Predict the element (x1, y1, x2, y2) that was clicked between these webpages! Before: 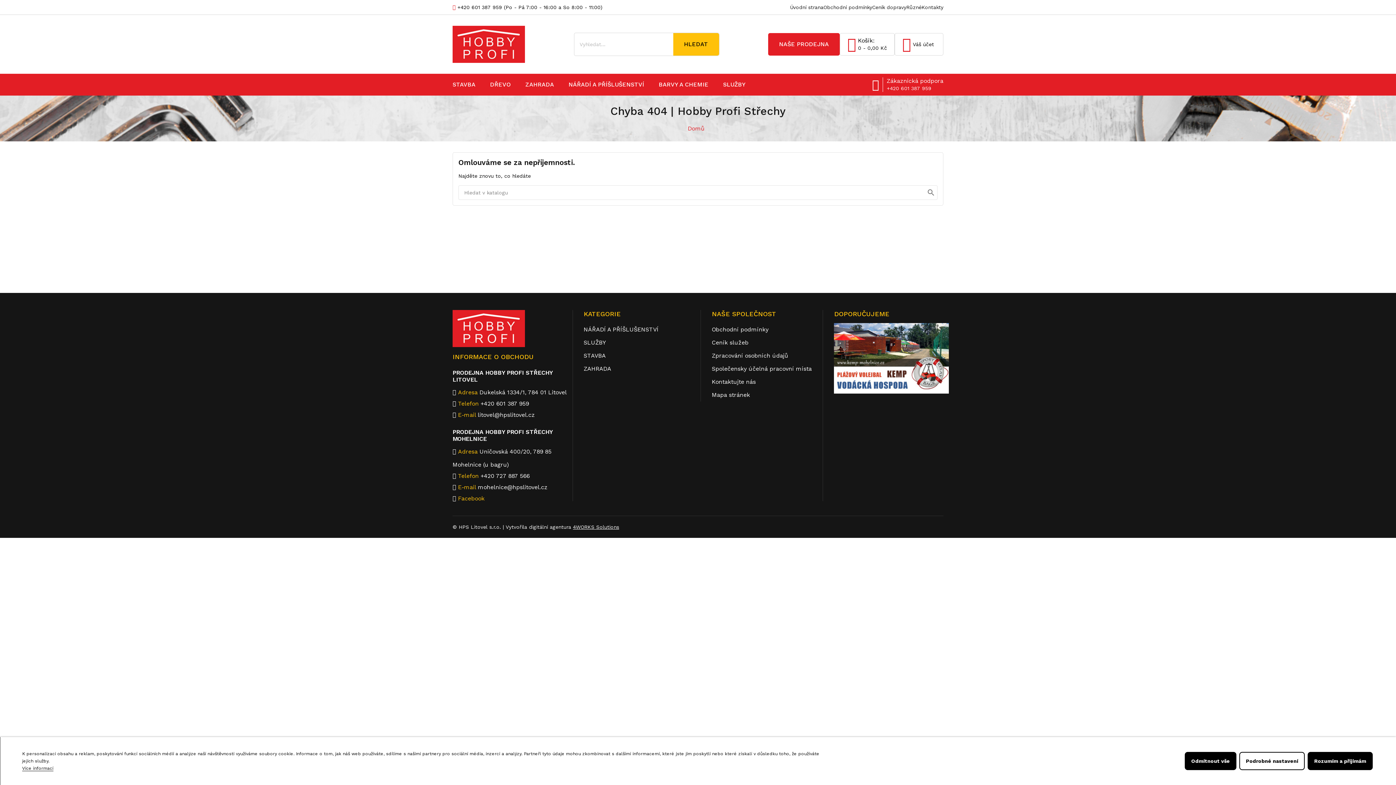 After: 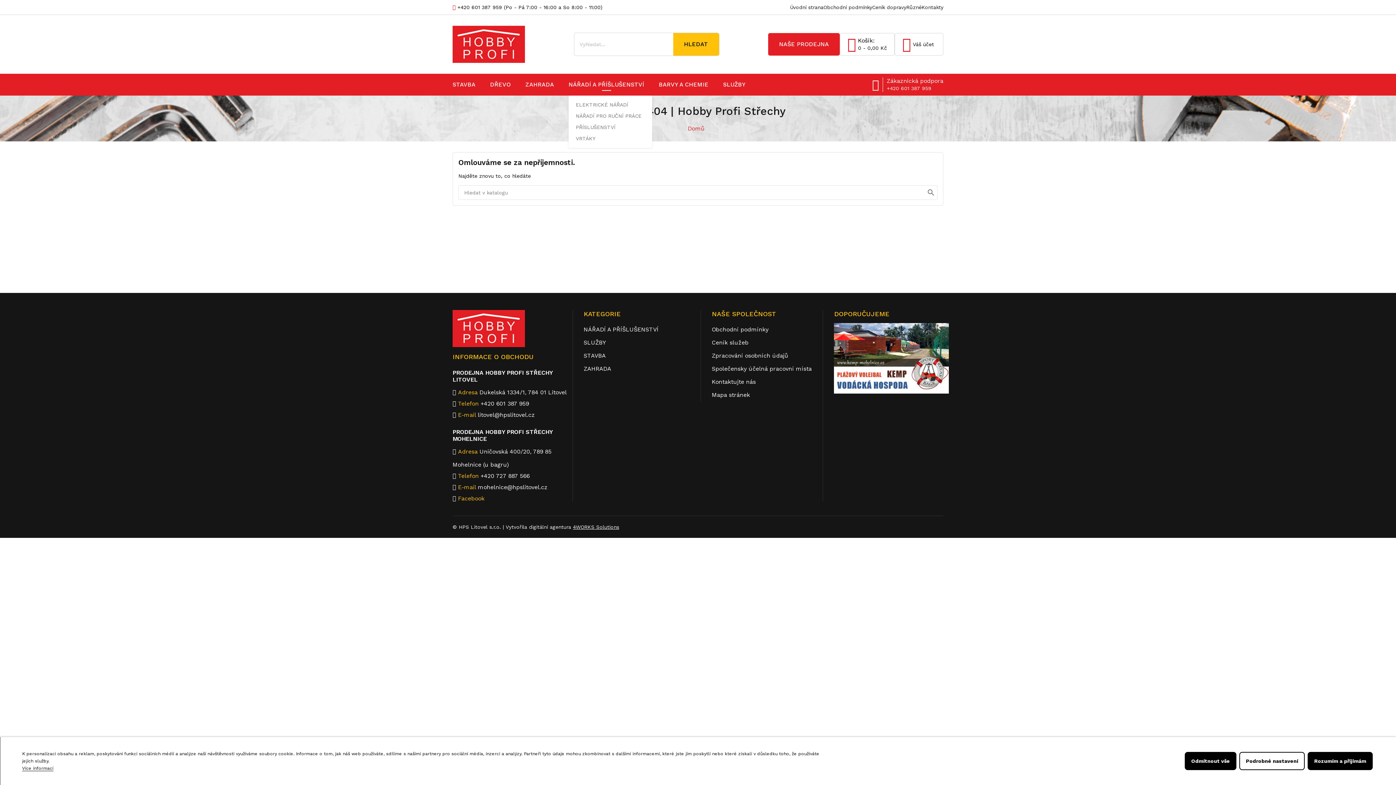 Action: bbox: (568, 73, 644, 95) label: NÁŘADÍ A PŘÍŠLUŠENSTVÍ